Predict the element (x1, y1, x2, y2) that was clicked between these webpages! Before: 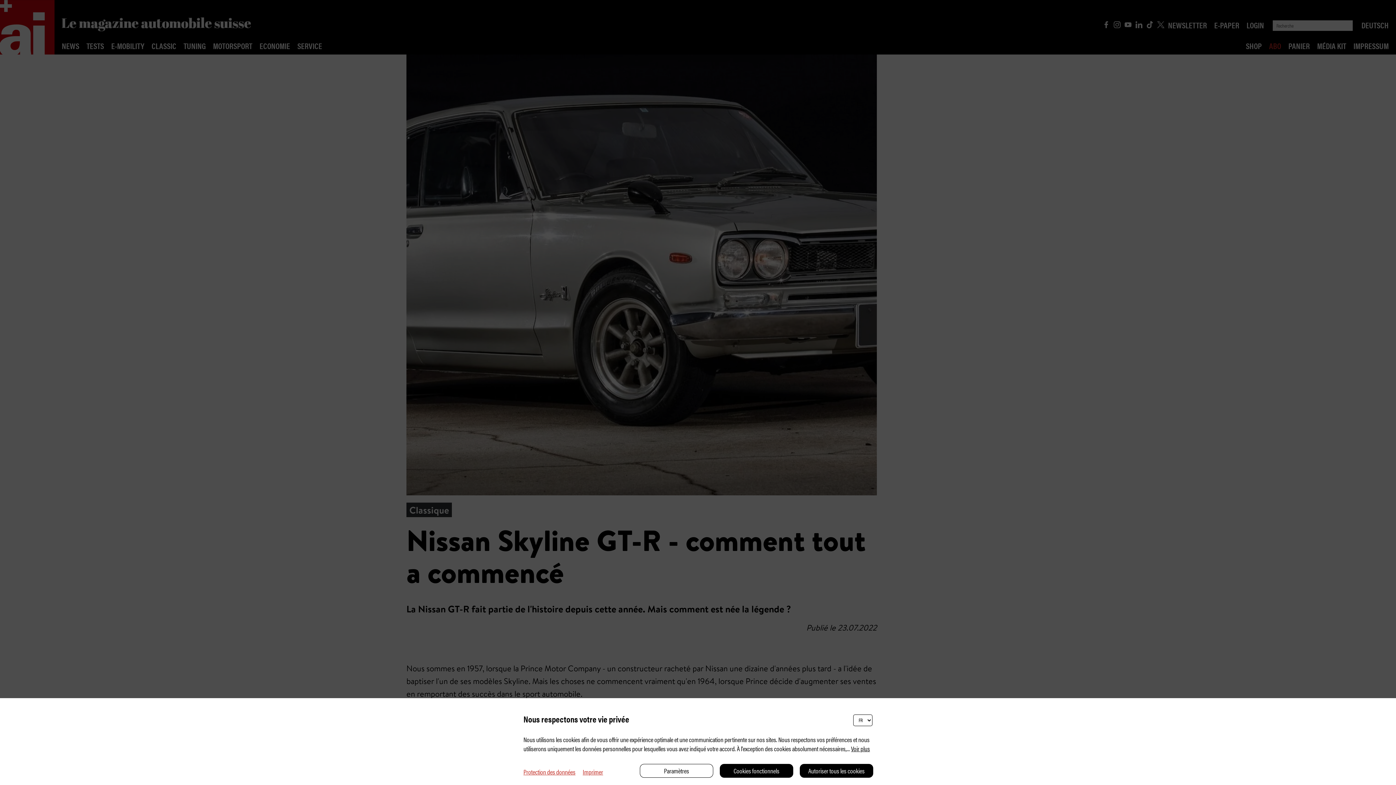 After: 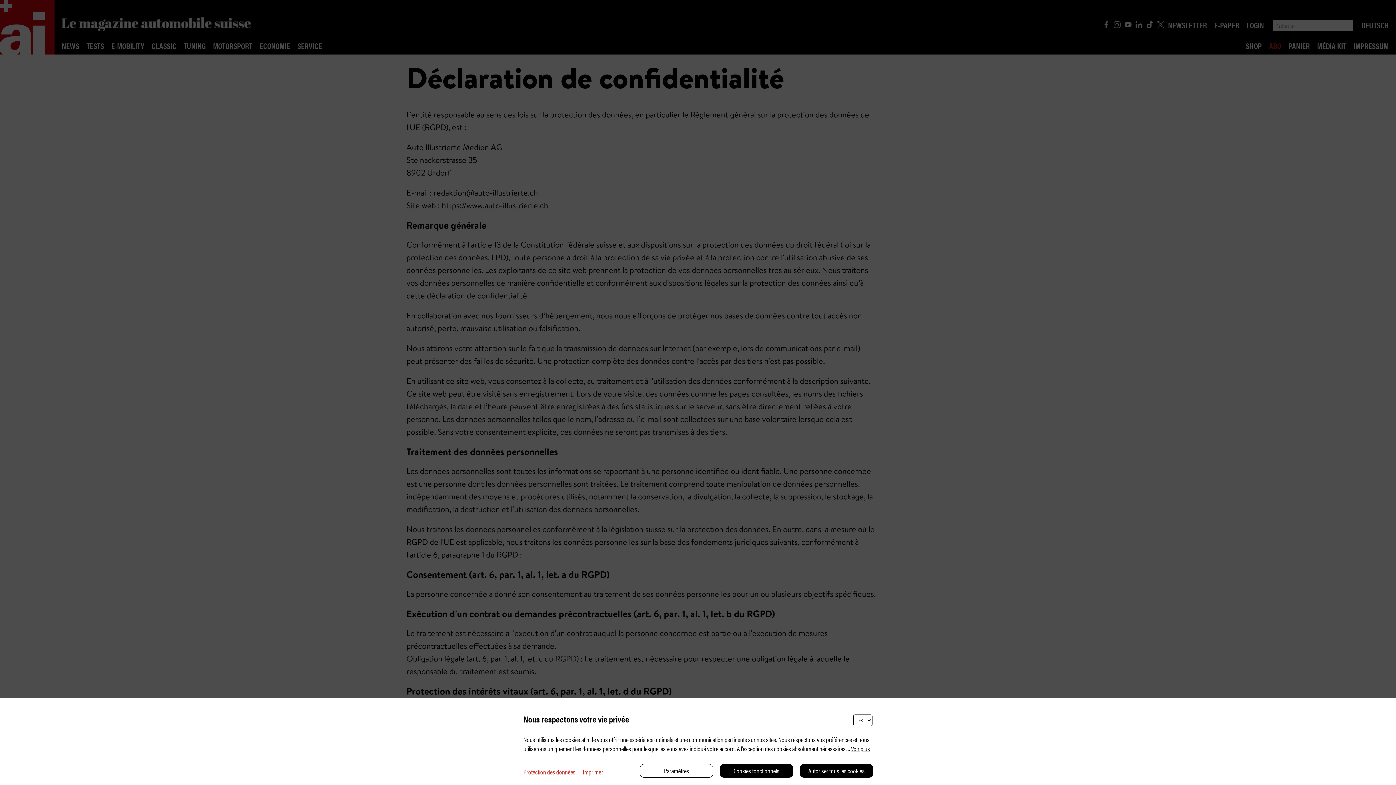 Action: label: Protection des données bbox: (523, 767, 575, 776)